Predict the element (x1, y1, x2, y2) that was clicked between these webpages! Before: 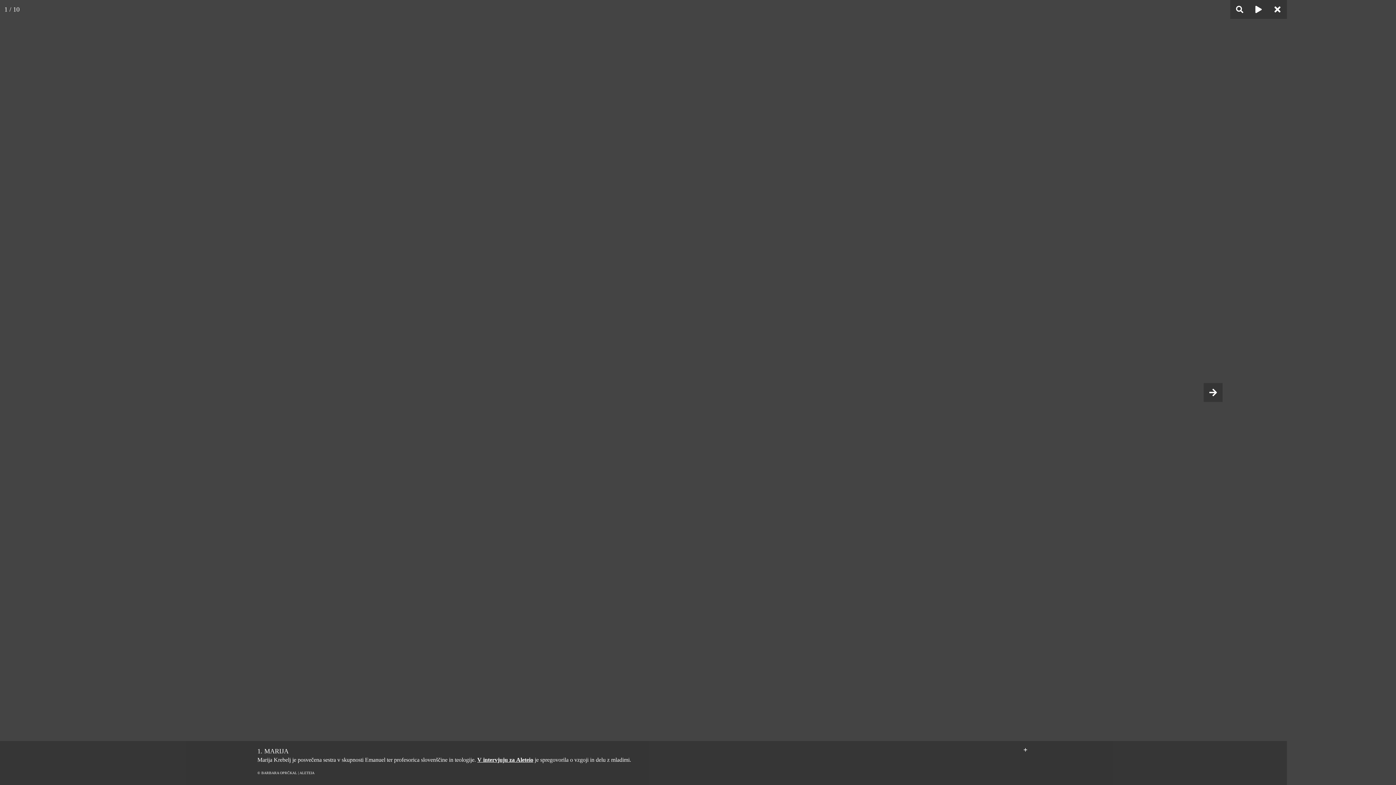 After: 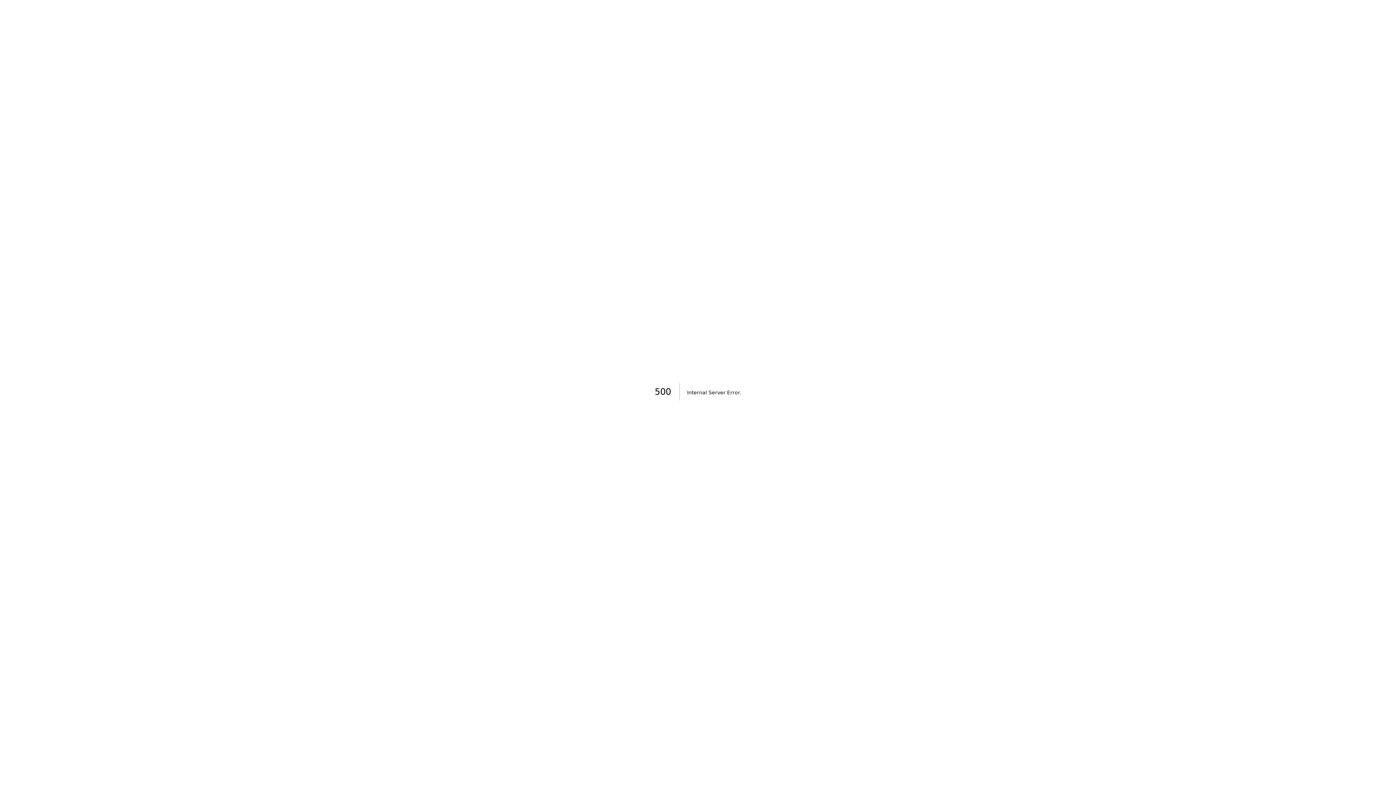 Action: bbox: (1204, 383, 1222, 402)